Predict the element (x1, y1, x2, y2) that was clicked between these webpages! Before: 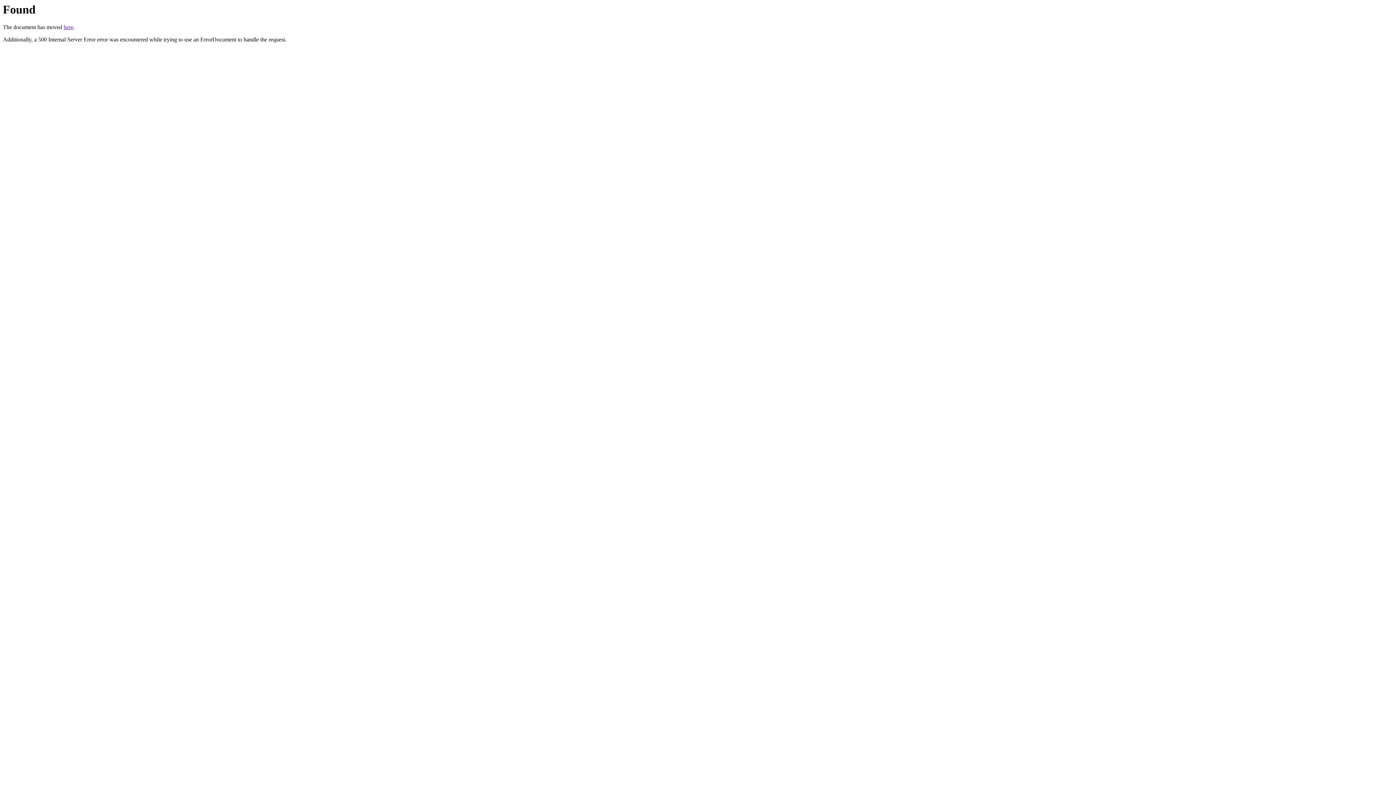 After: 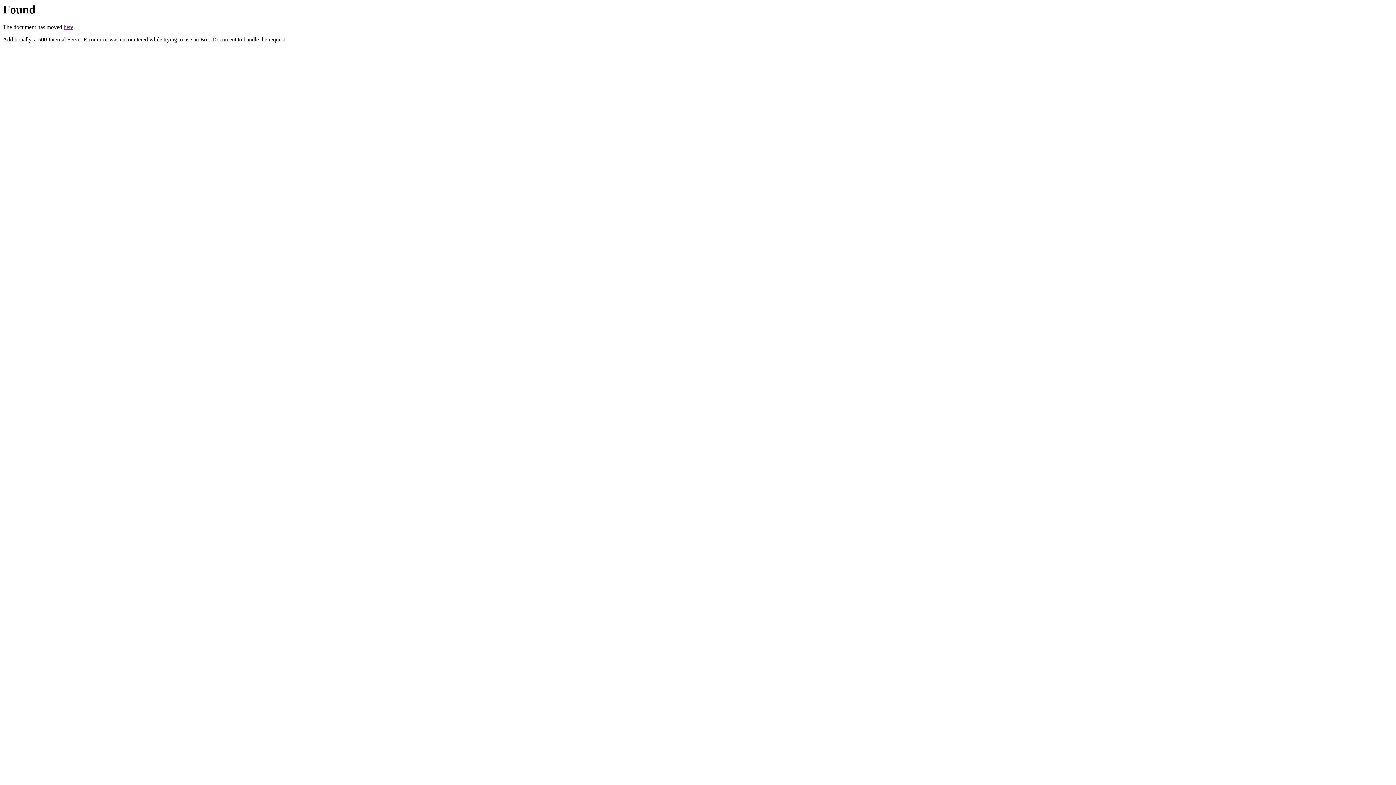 Action: label: here bbox: (63, 24, 73, 30)